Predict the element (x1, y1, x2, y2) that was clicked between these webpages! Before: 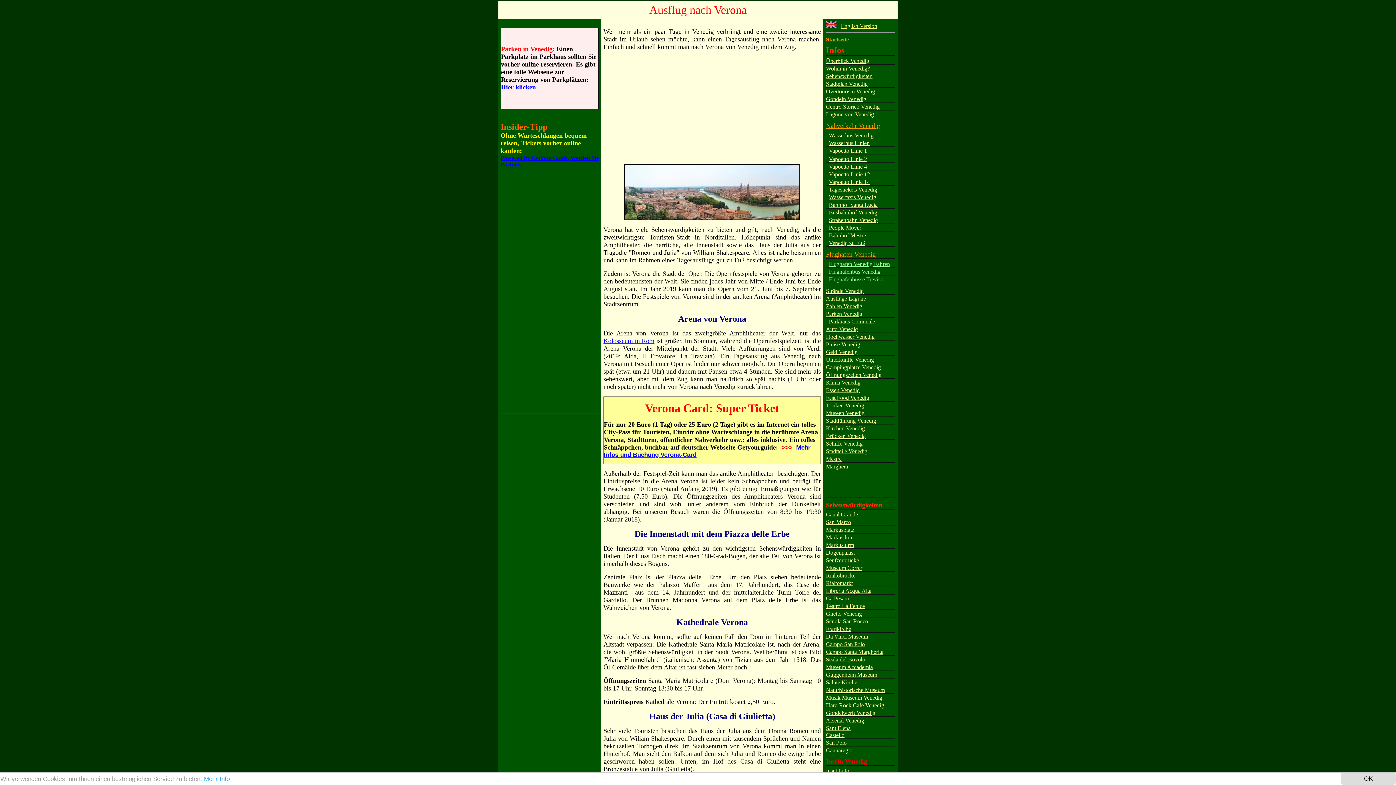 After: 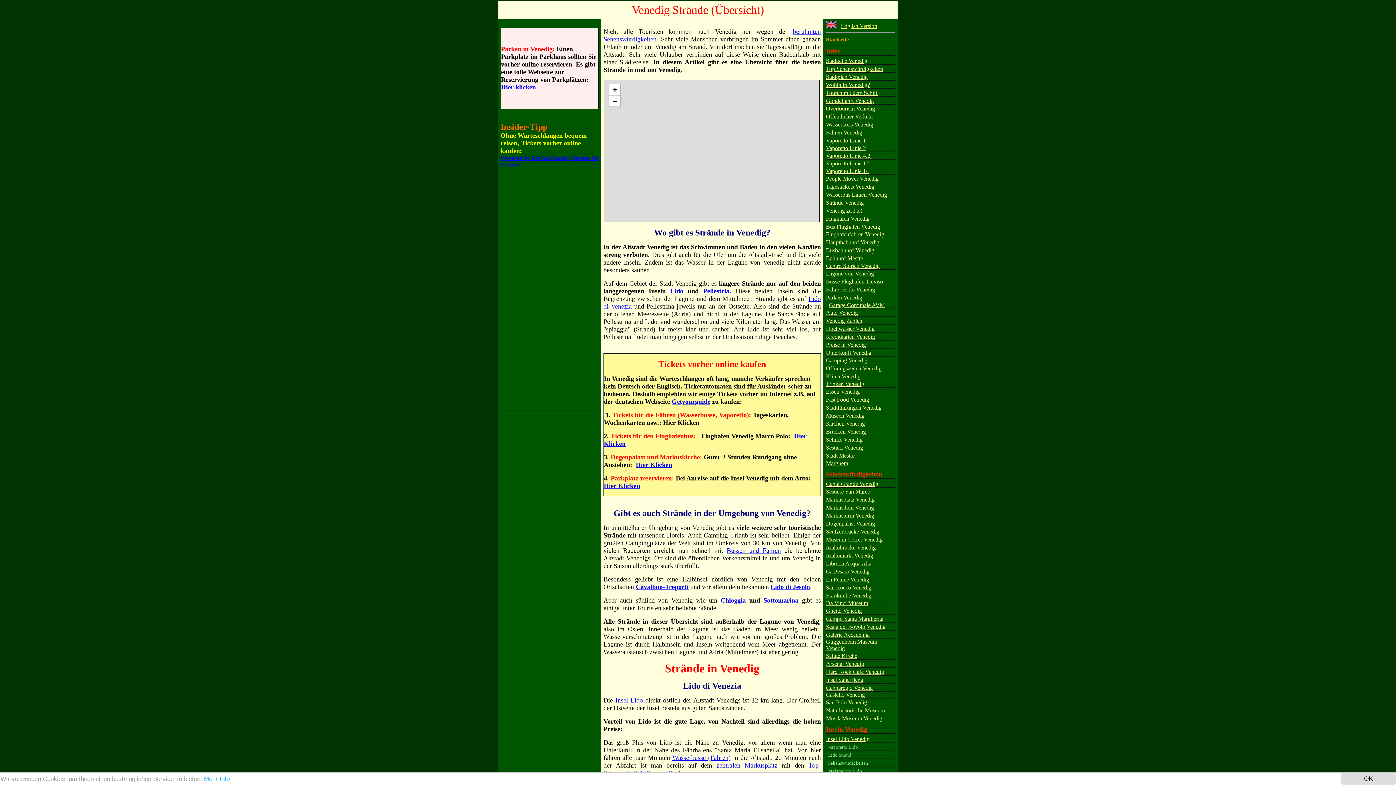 Action: label: Strände Venedig bbox: (826, 288, 864, 294)